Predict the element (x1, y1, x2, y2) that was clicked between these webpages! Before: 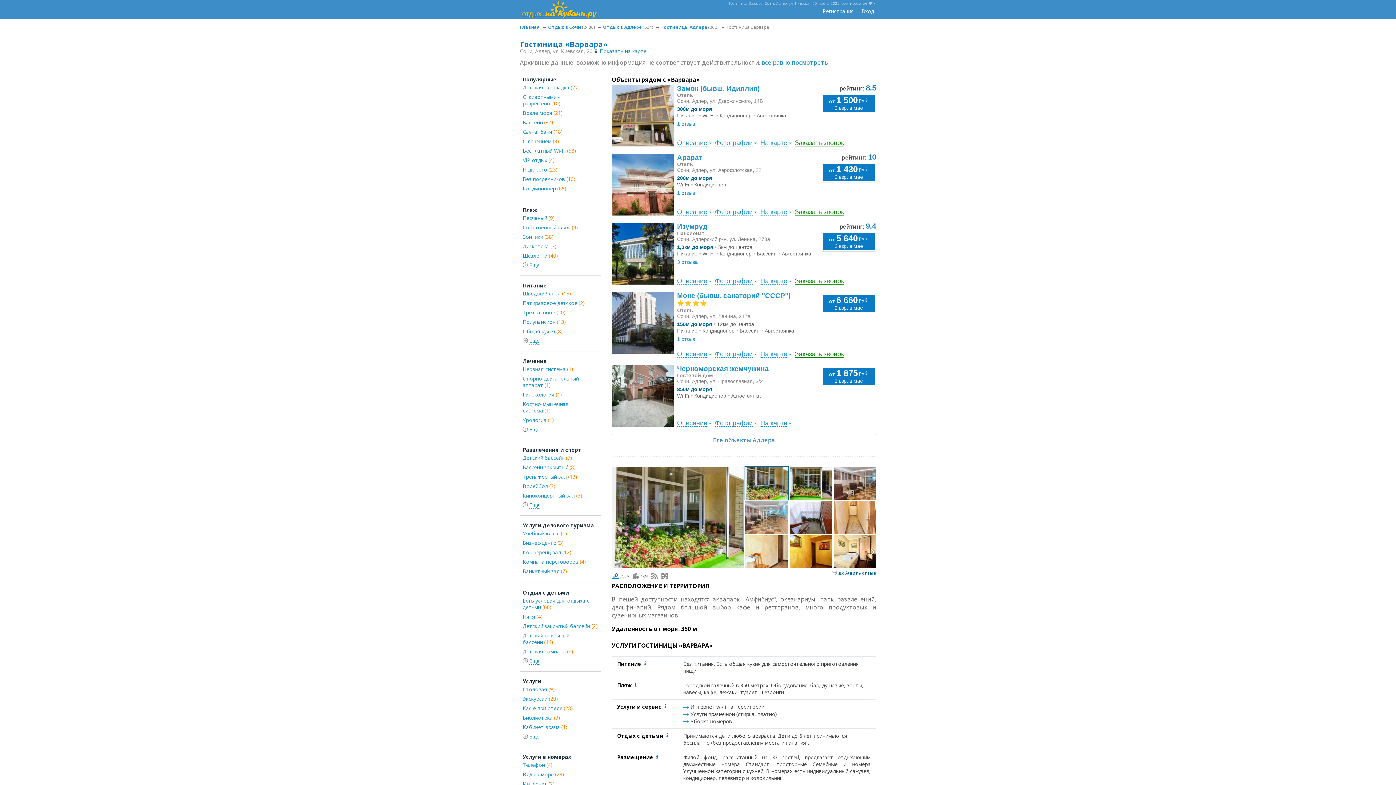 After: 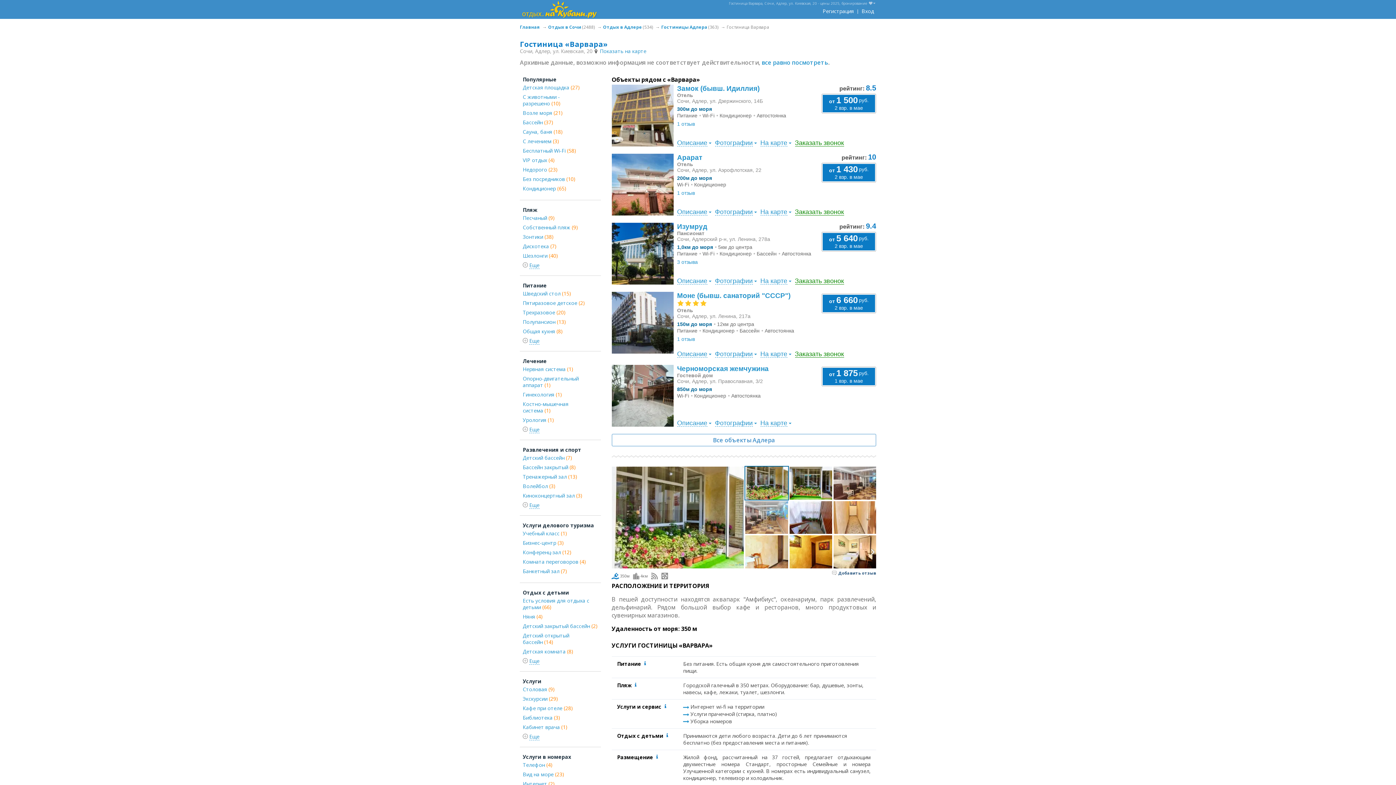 Action: label: Добавить отзыв bbox: (795, 570, 876, 576)